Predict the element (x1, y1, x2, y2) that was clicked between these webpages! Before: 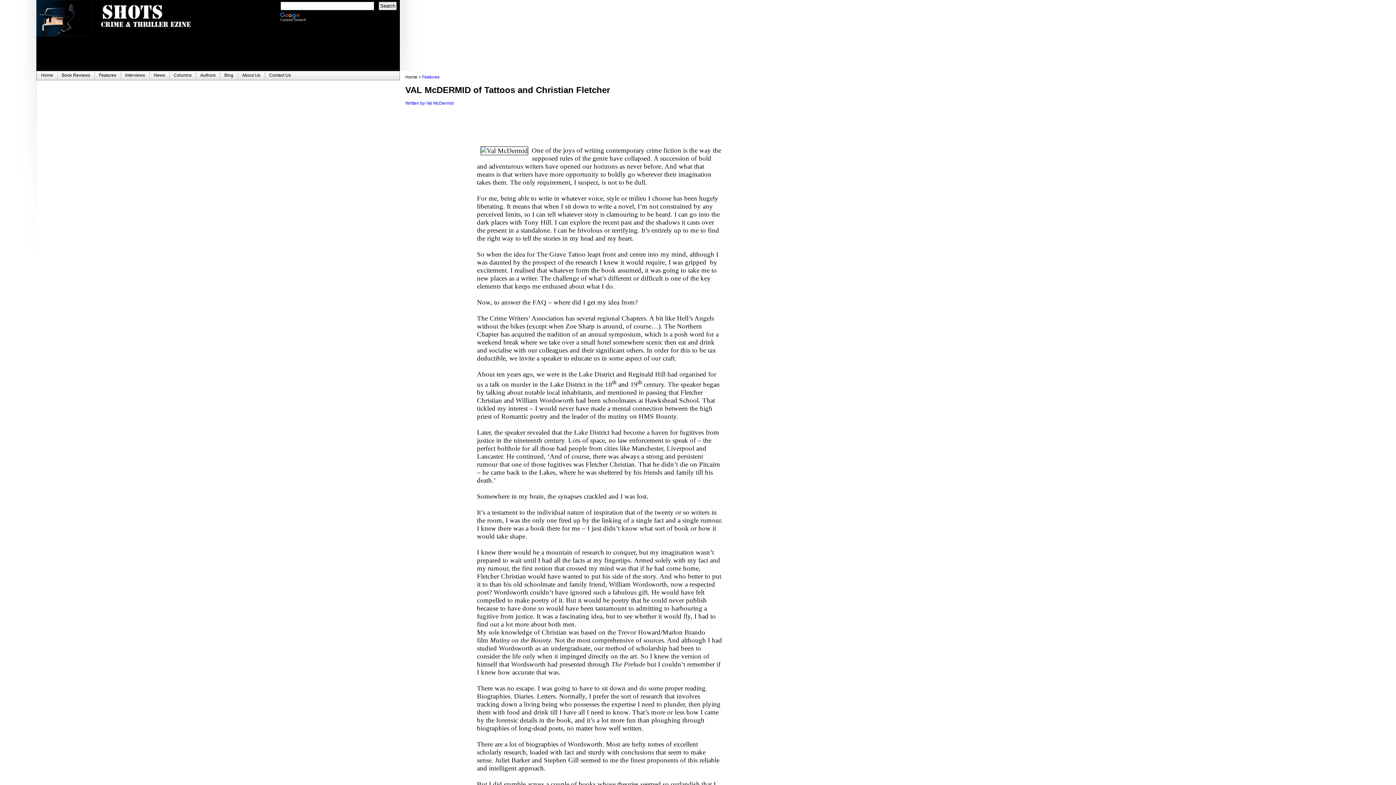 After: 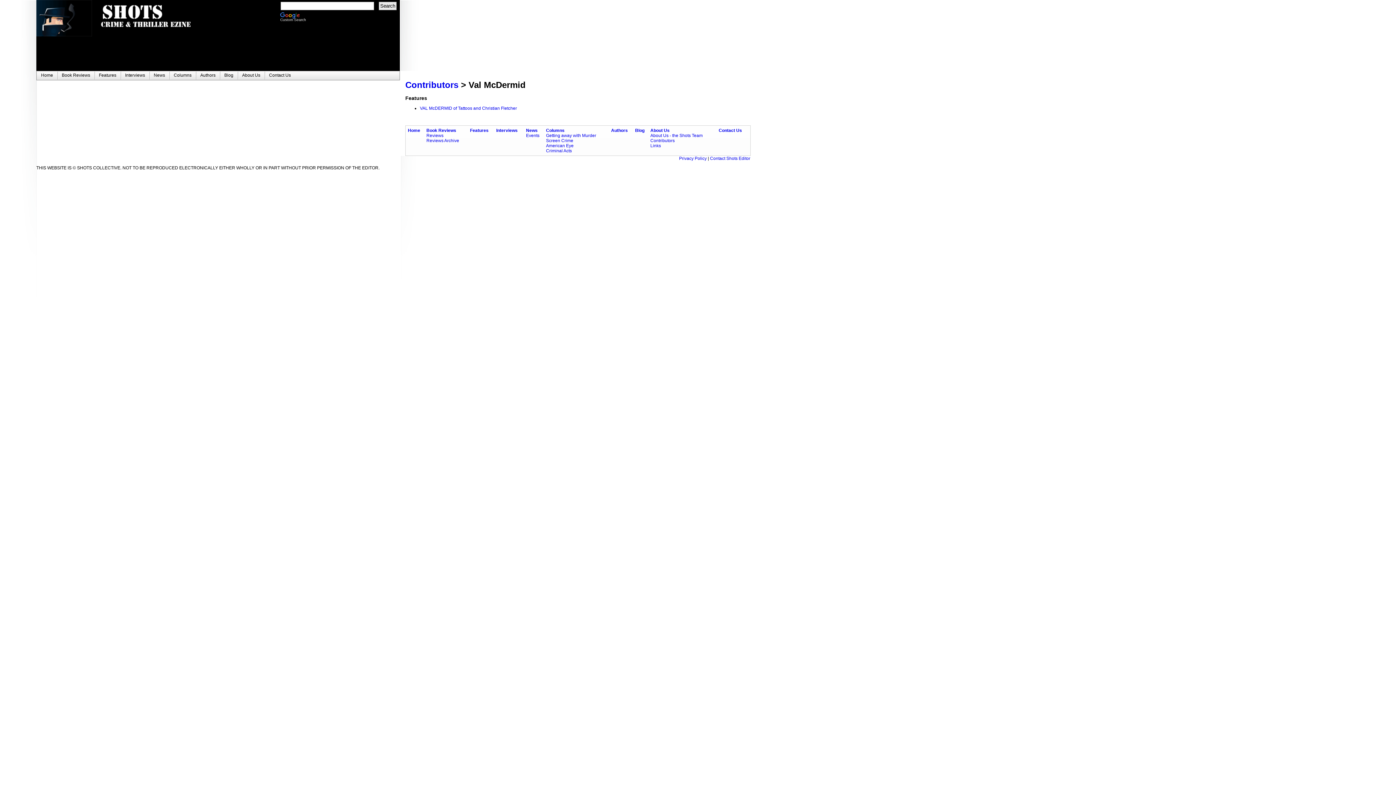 Action: bbox: (405, 100, 453, 105) label: Written by Val McDermid